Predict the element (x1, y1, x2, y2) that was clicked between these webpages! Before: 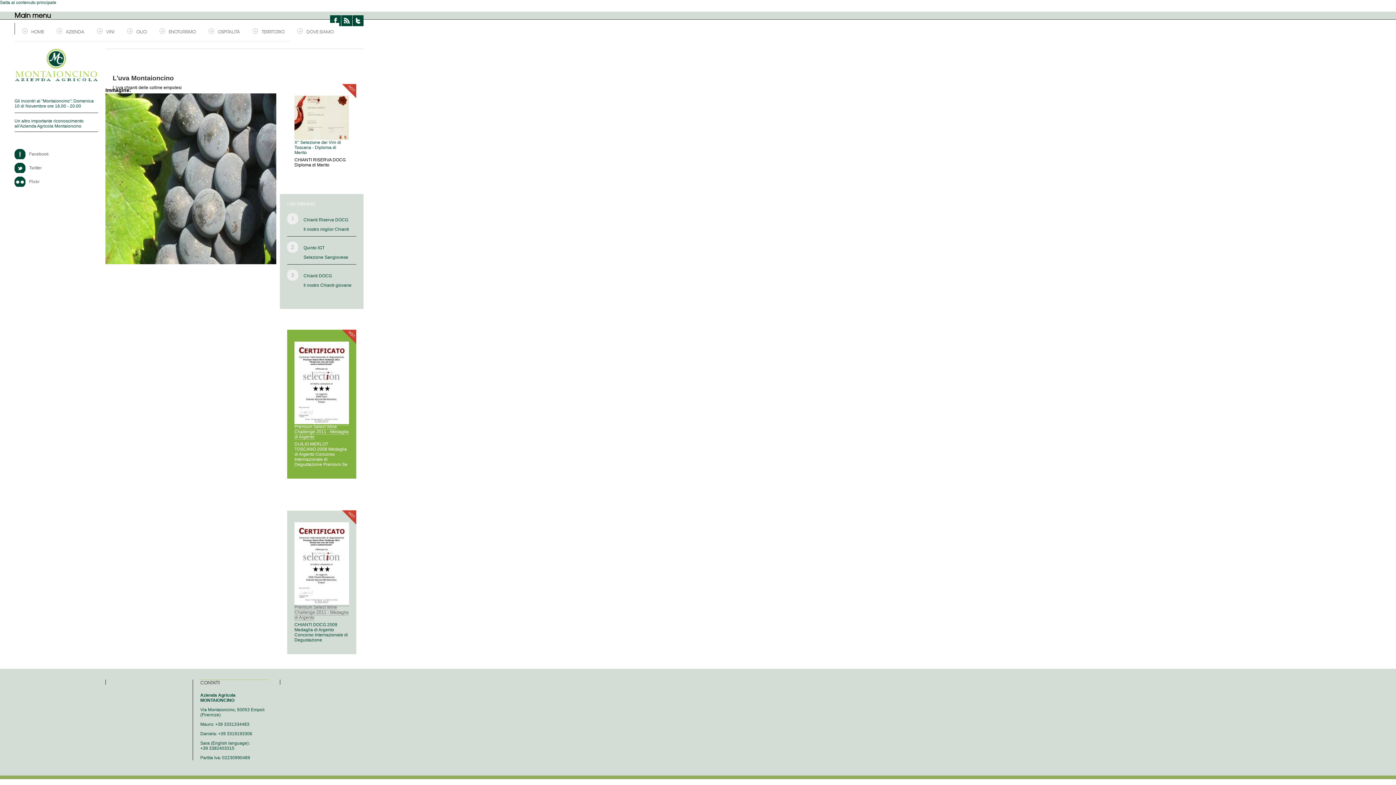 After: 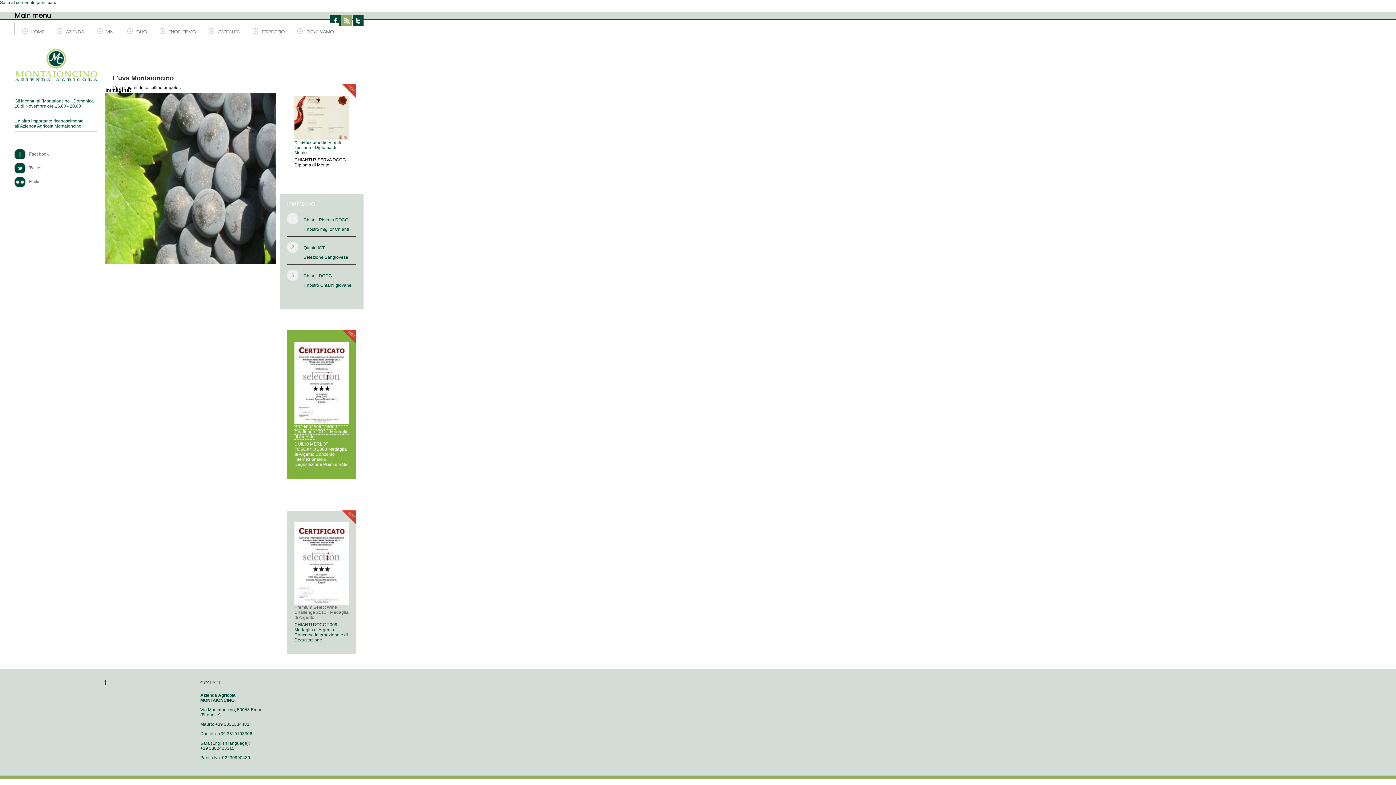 Action: label: RSS bbox: (341, 15, 352, 26)